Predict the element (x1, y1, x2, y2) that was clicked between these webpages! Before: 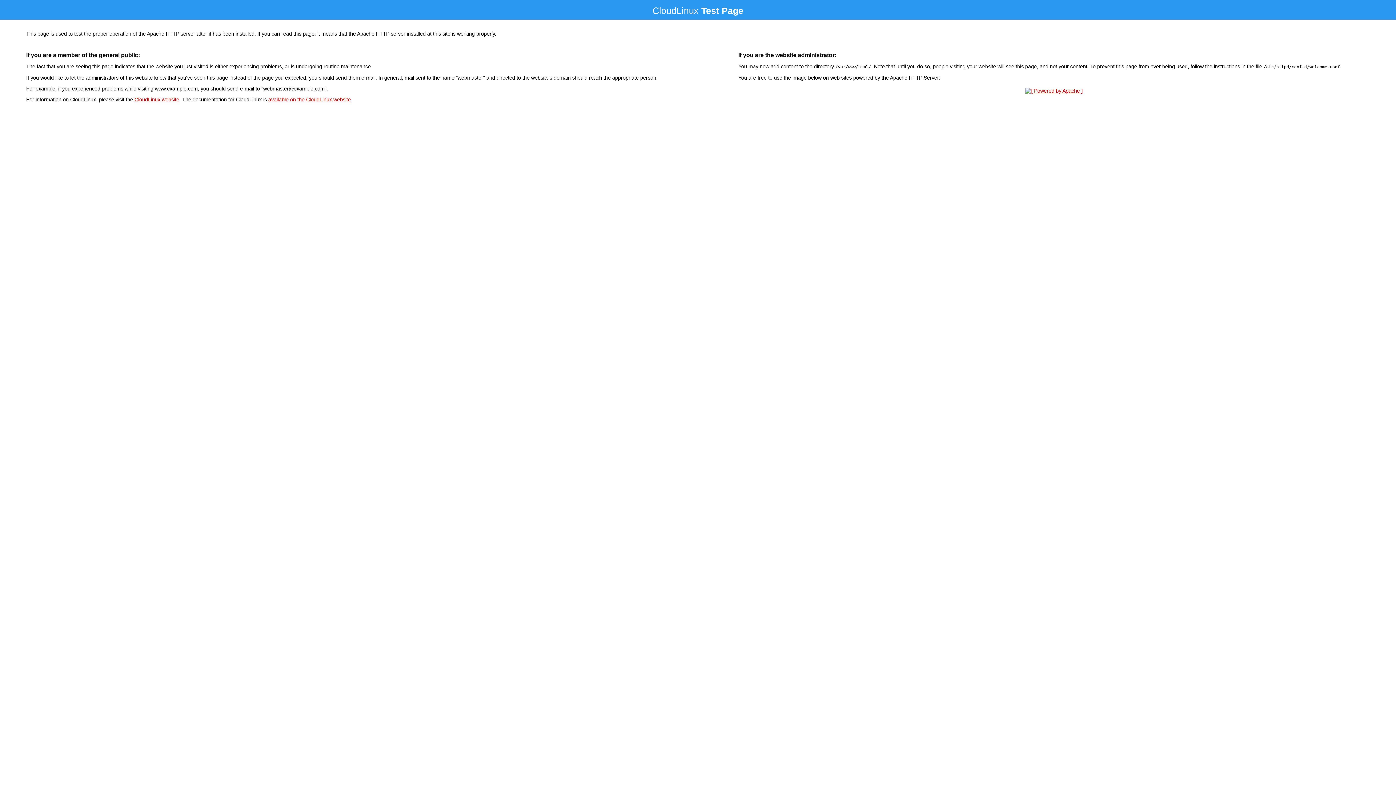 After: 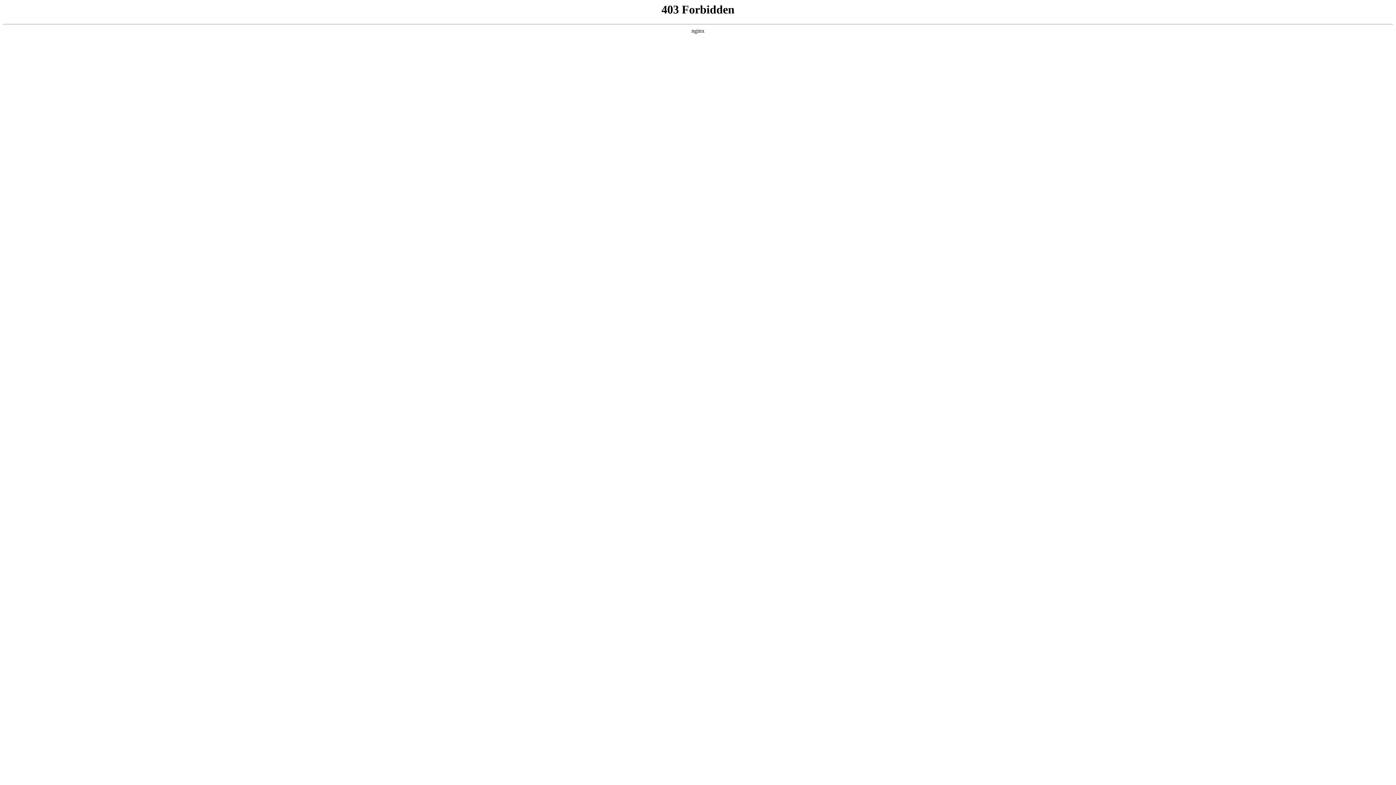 Action: label: CloudLinux website bbox: (134, 96, 179, 102)